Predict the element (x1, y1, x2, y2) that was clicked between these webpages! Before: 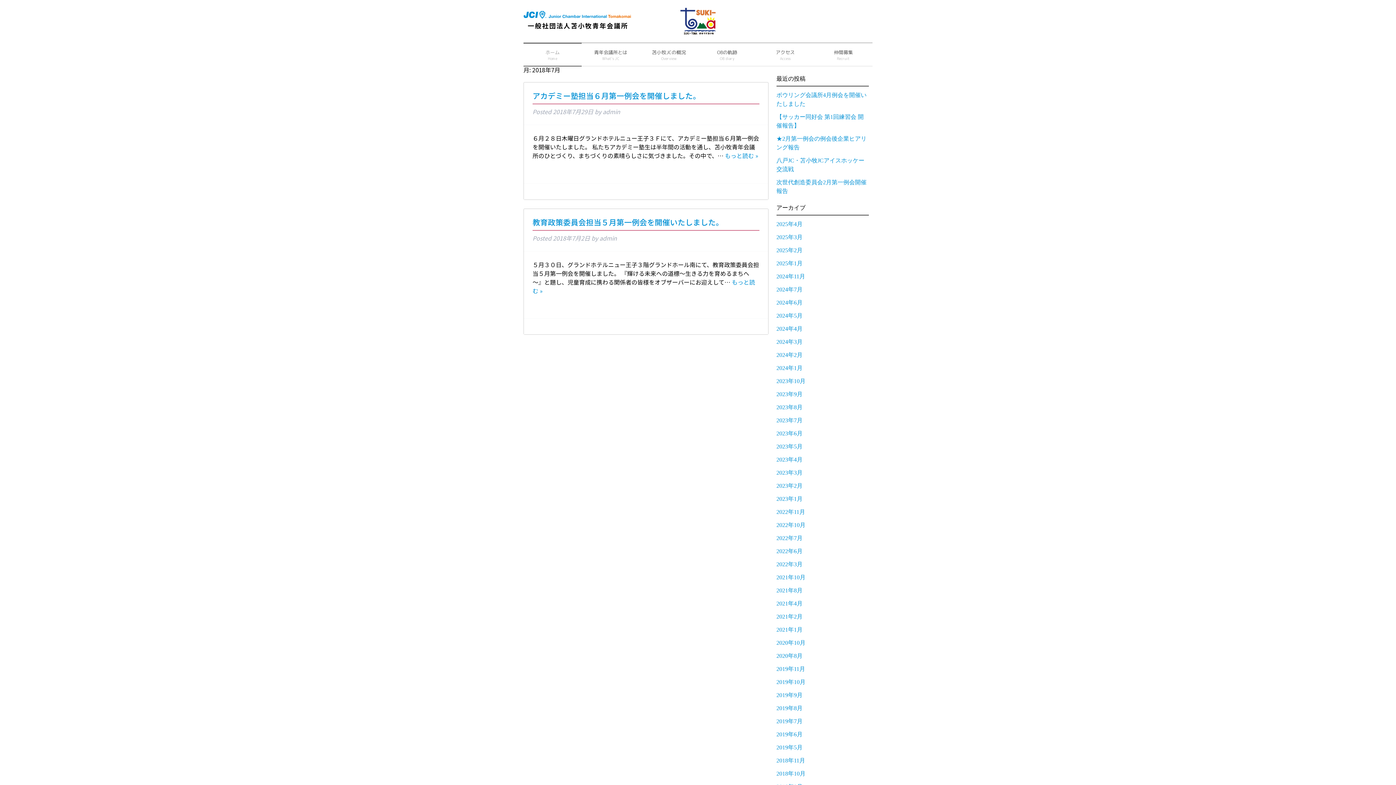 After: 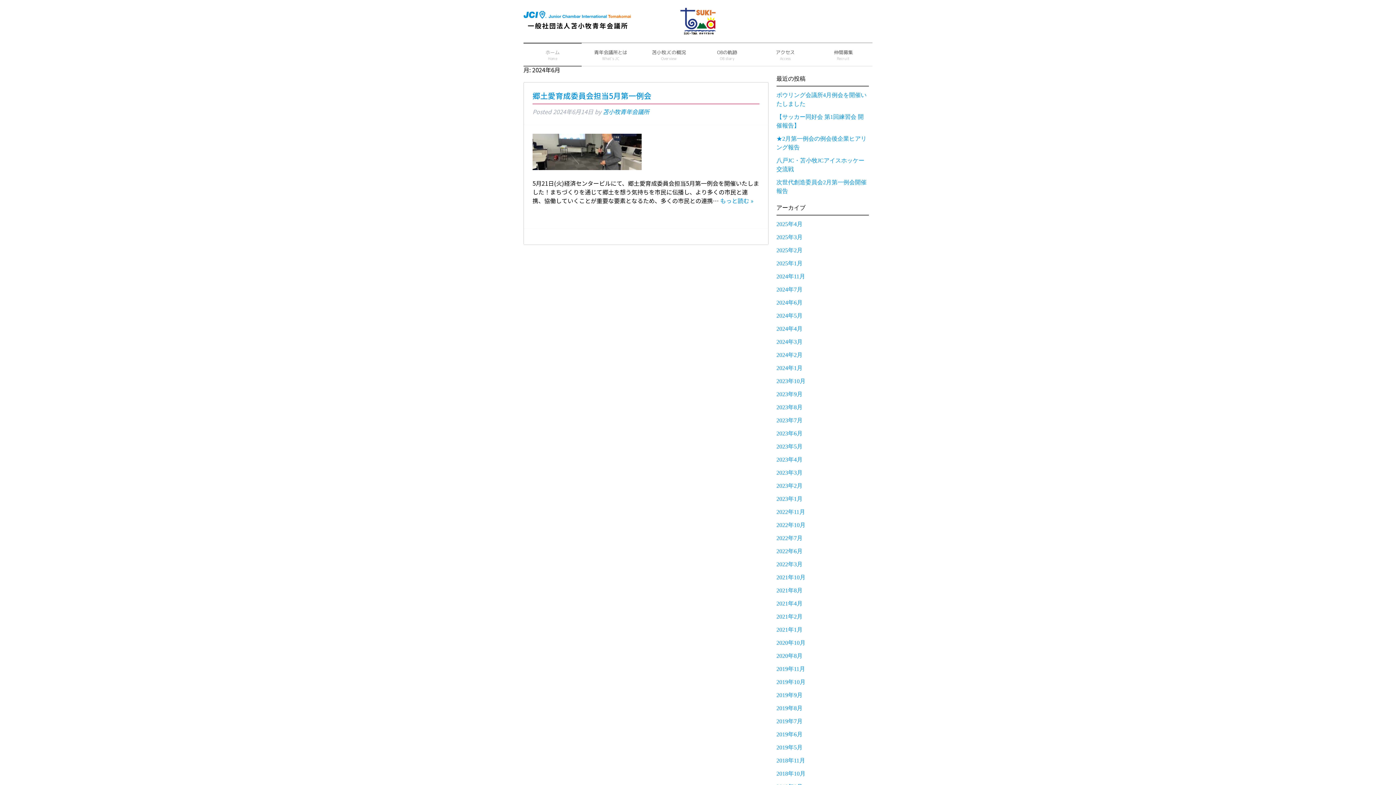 Action: bbox: (776, 299, 802, 305) label: 2024年6月